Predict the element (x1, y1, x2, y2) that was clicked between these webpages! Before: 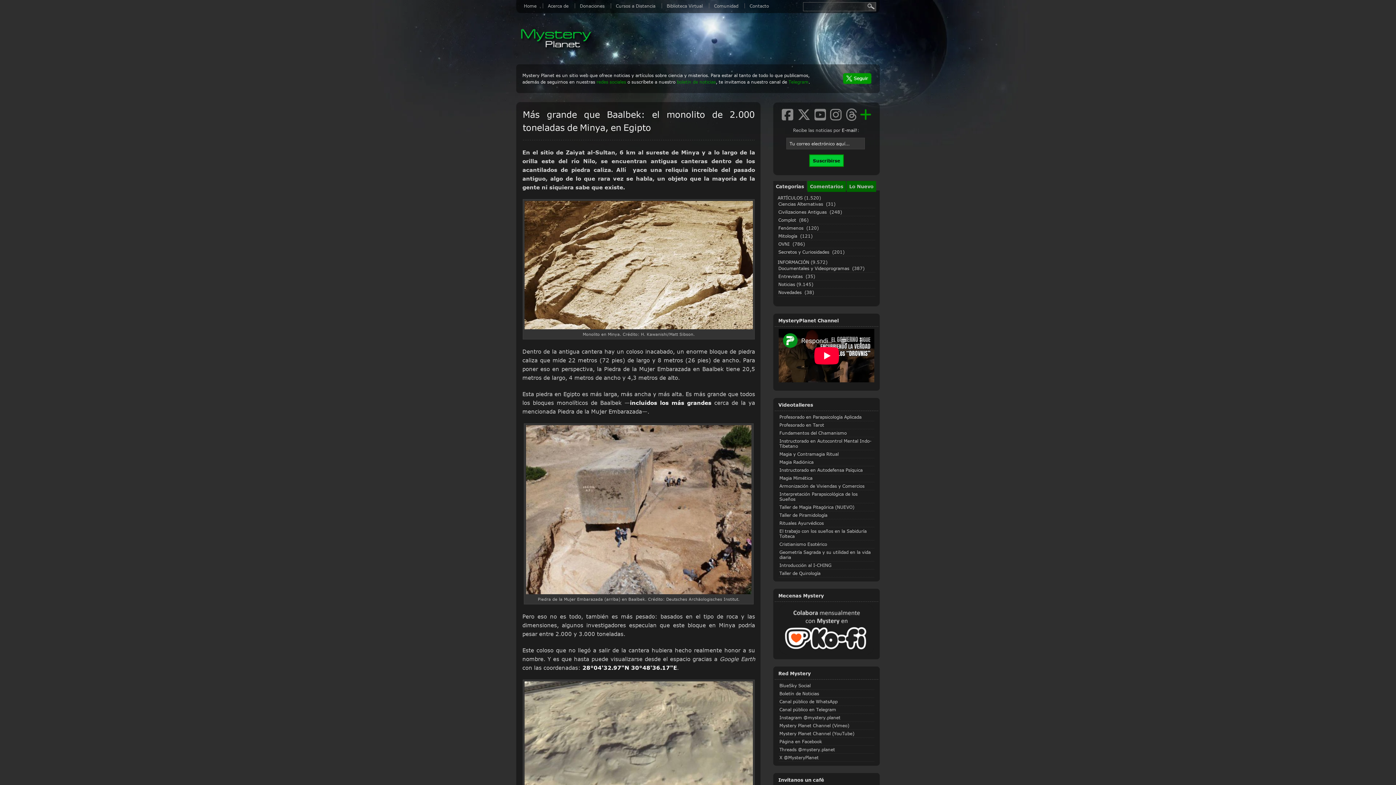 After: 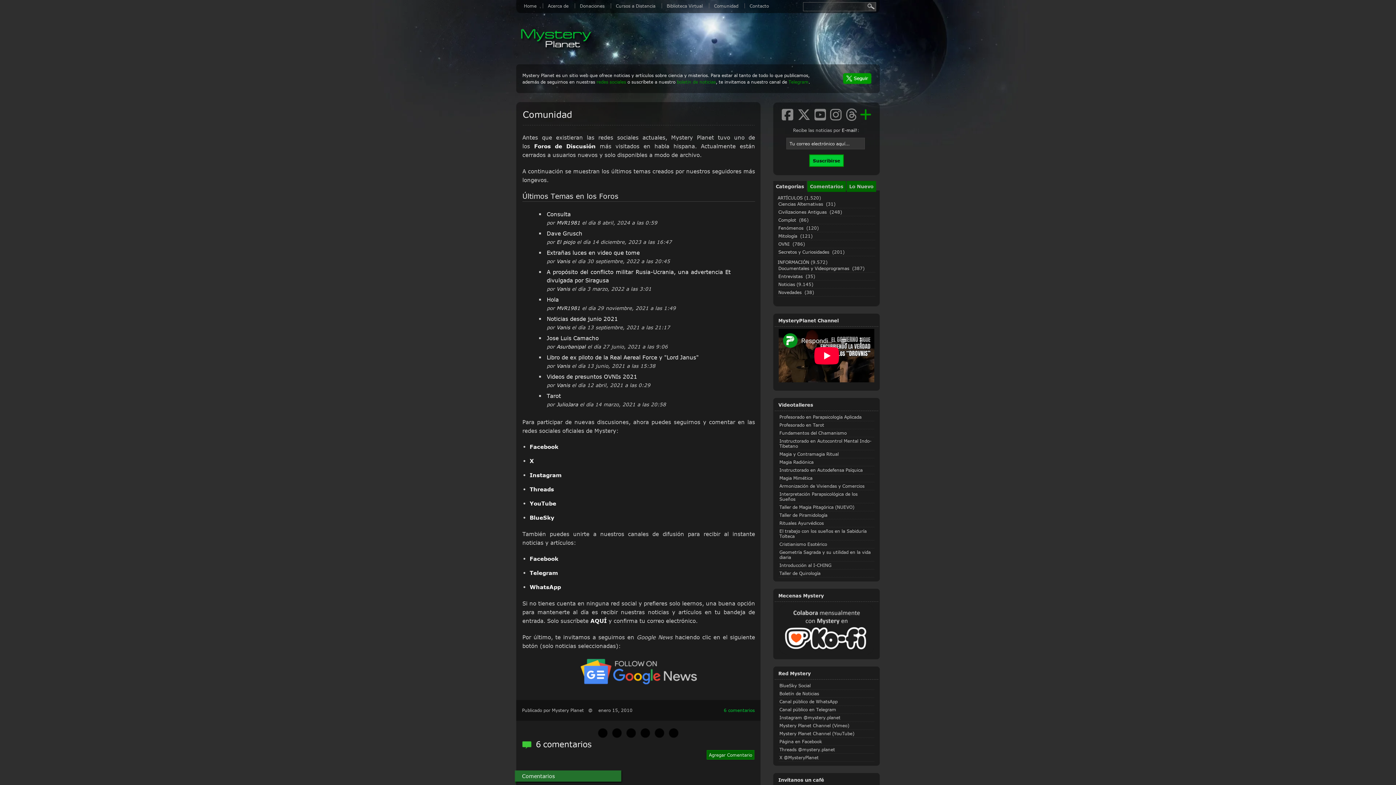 Action: label: Comunidad bbox: (714, 3, 738, 8)